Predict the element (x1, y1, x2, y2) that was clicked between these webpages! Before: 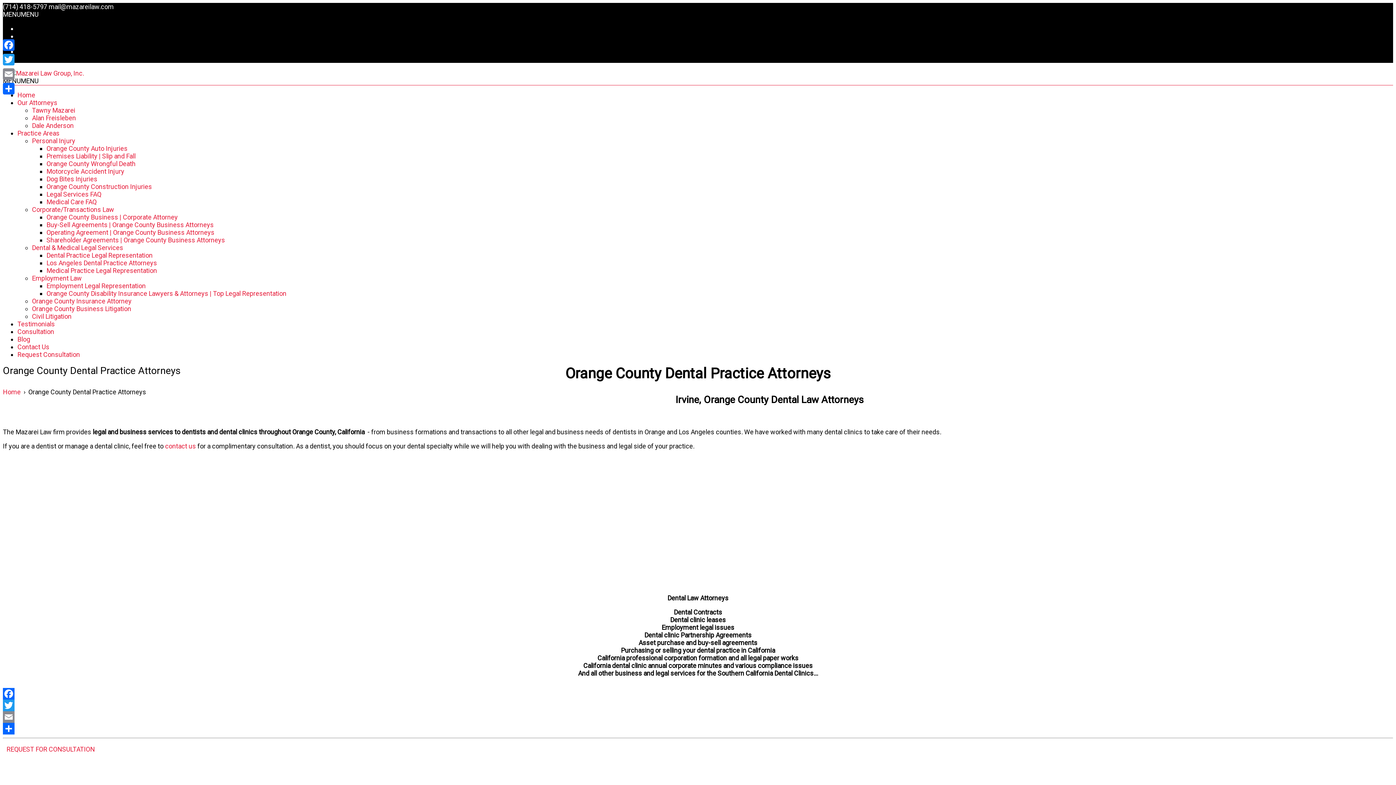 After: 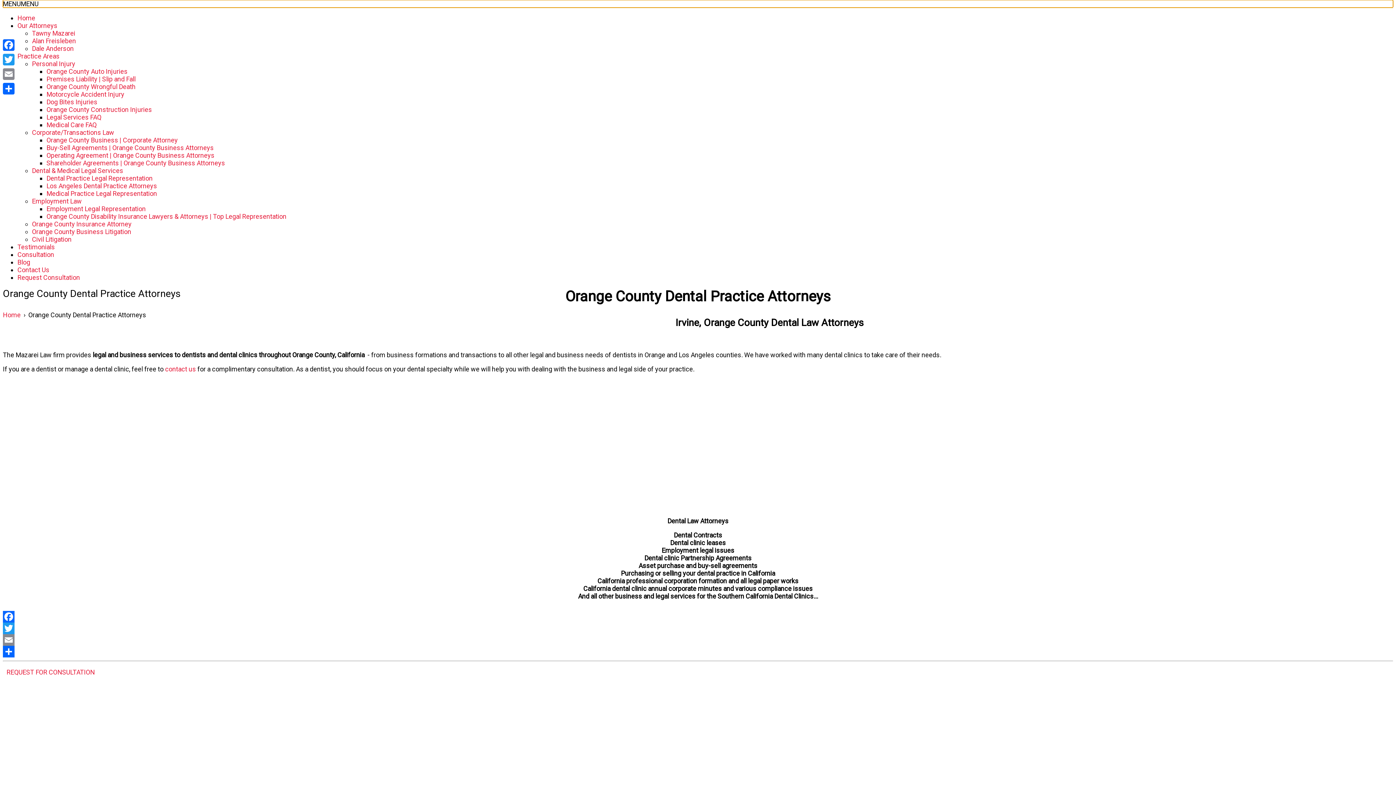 Action: bbox: (2, 77, 38, 84) label: MENUMENU